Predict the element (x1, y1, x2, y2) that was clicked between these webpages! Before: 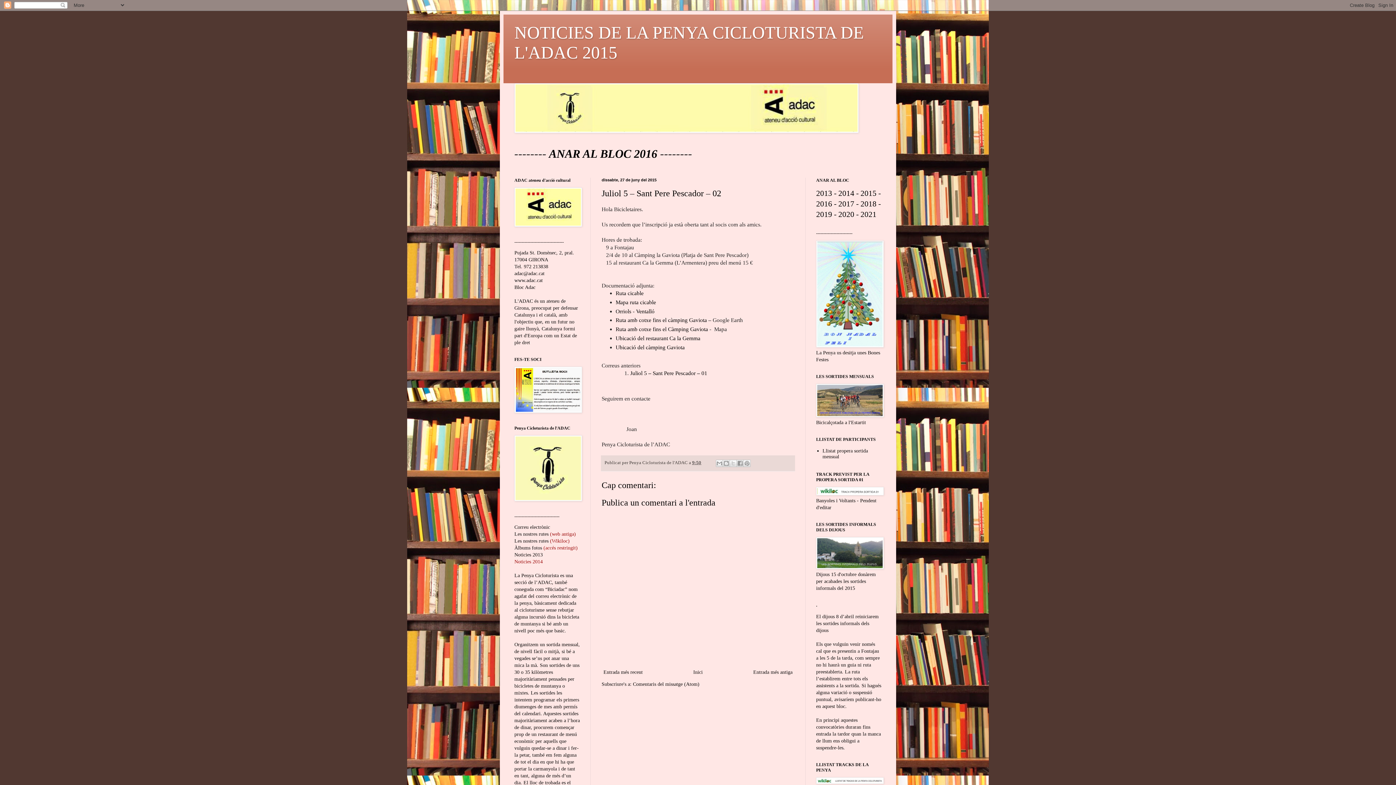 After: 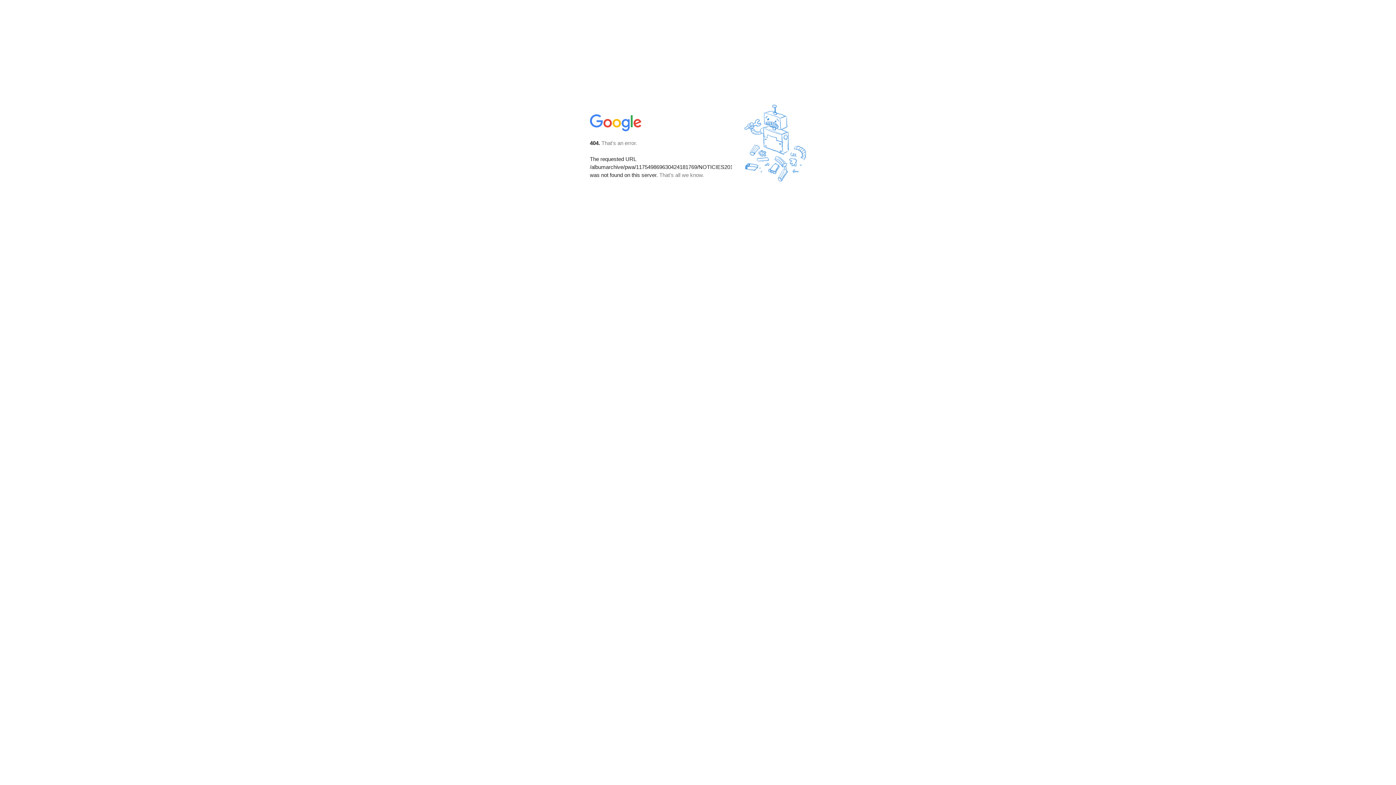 Action: bbox: (615, 308, 654, 314) label: Orriols - Ventalló